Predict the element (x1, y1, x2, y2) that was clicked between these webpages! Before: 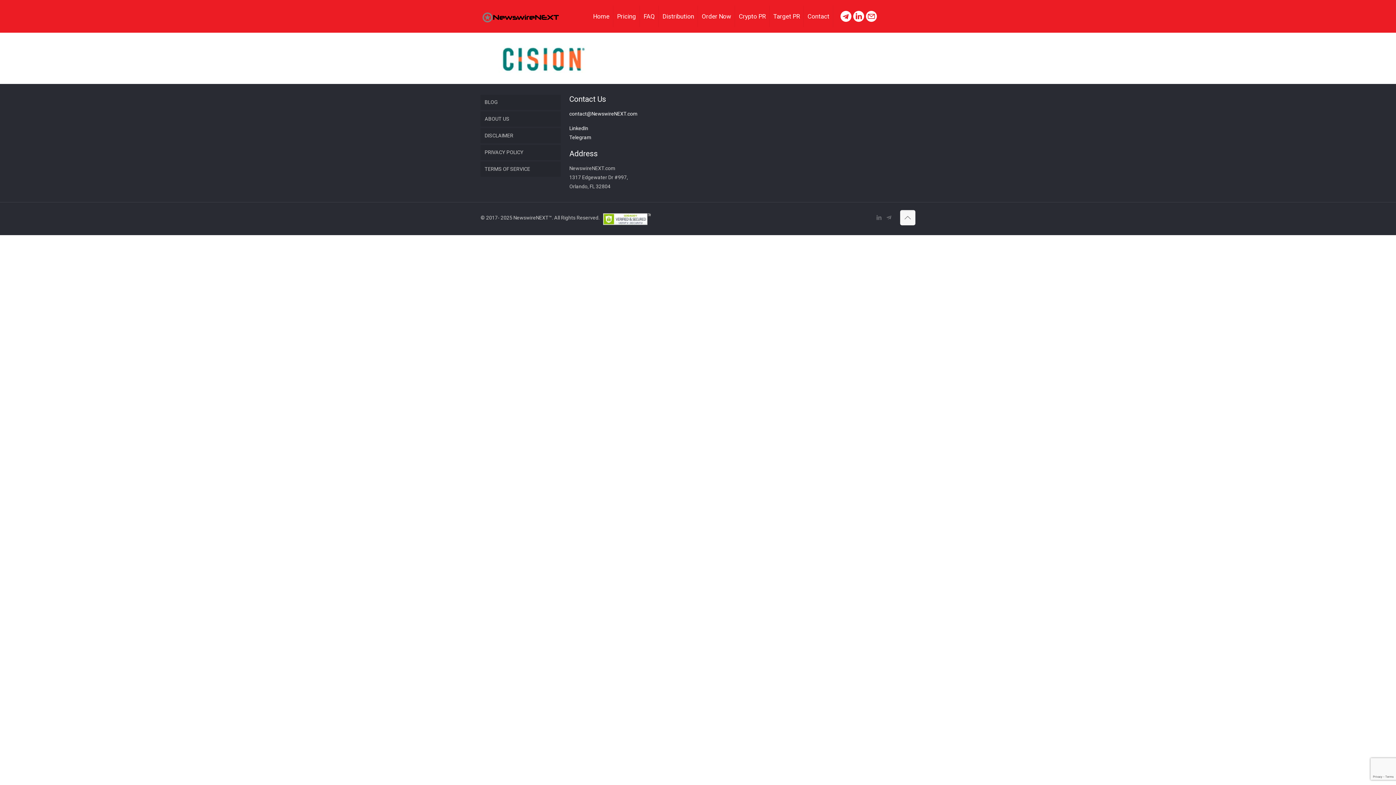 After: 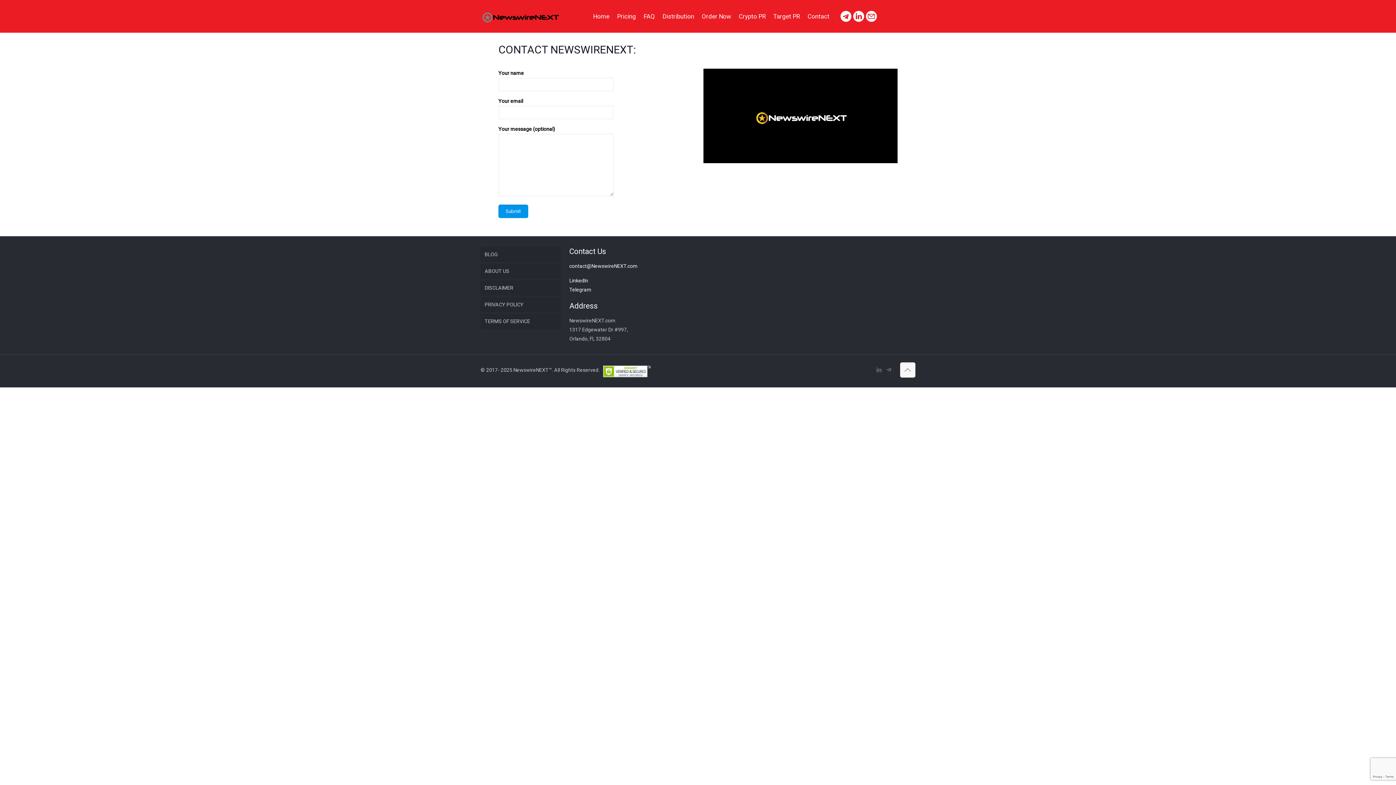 Action: label: Contact bbox: (804, 0, 833, 32)